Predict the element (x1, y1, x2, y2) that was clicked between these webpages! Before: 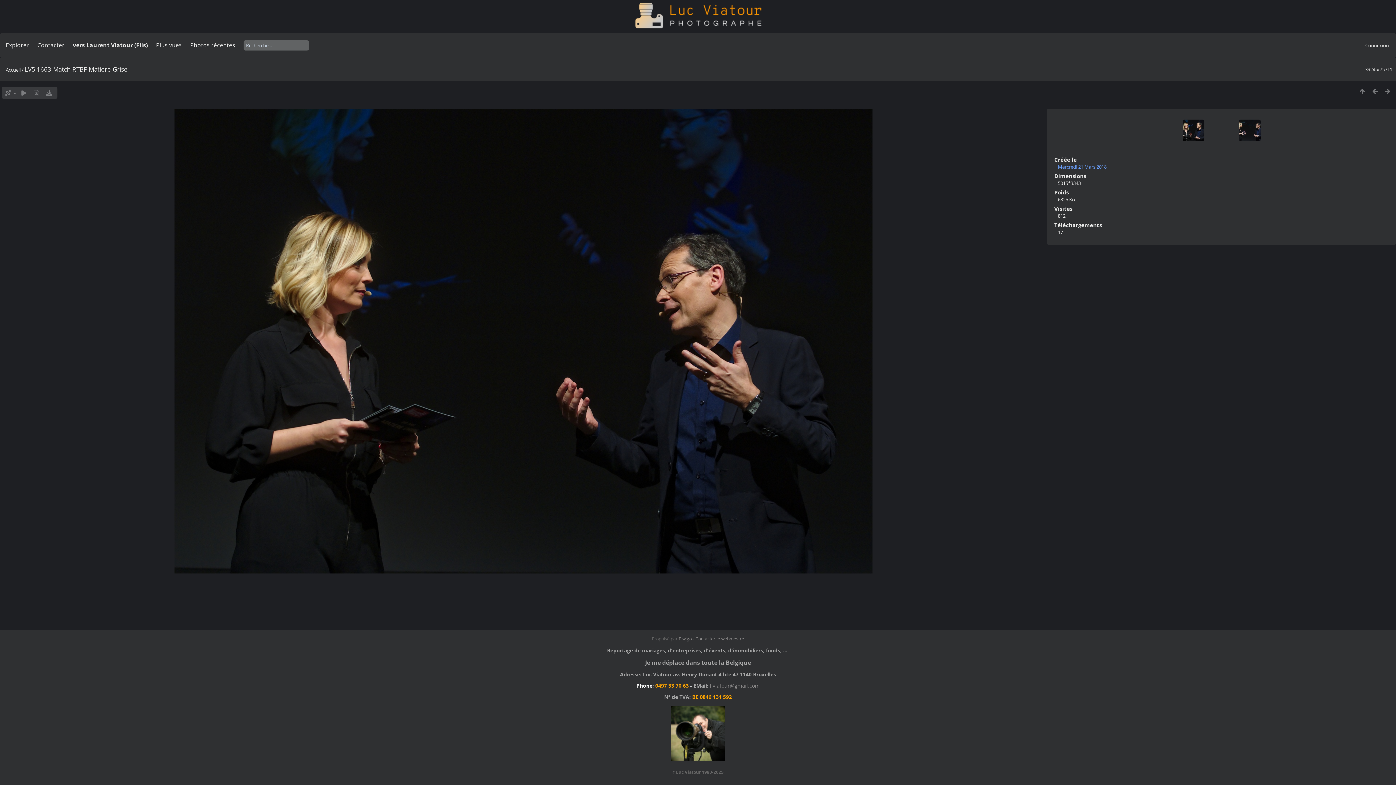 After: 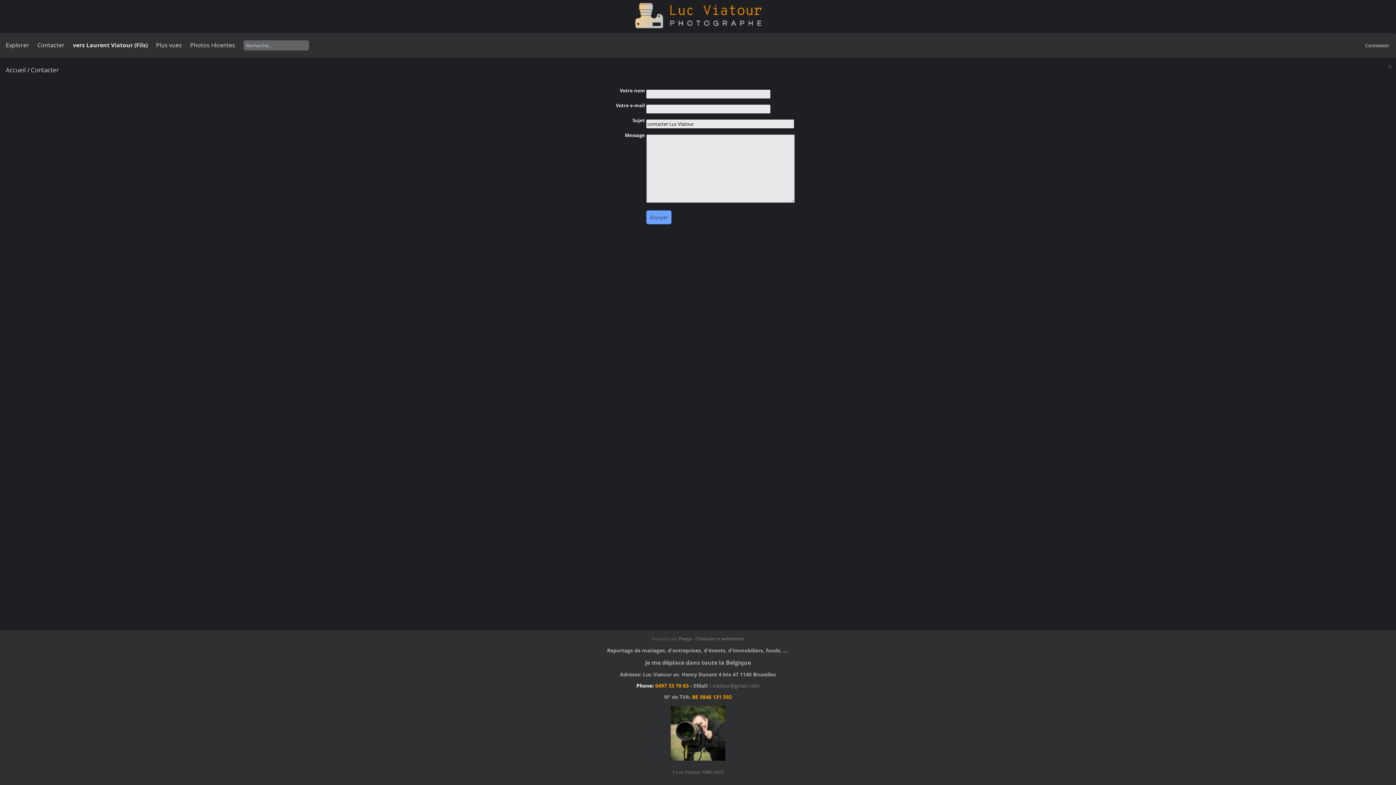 Action: bbox: (37, 41, 64, 49) label: Contacter